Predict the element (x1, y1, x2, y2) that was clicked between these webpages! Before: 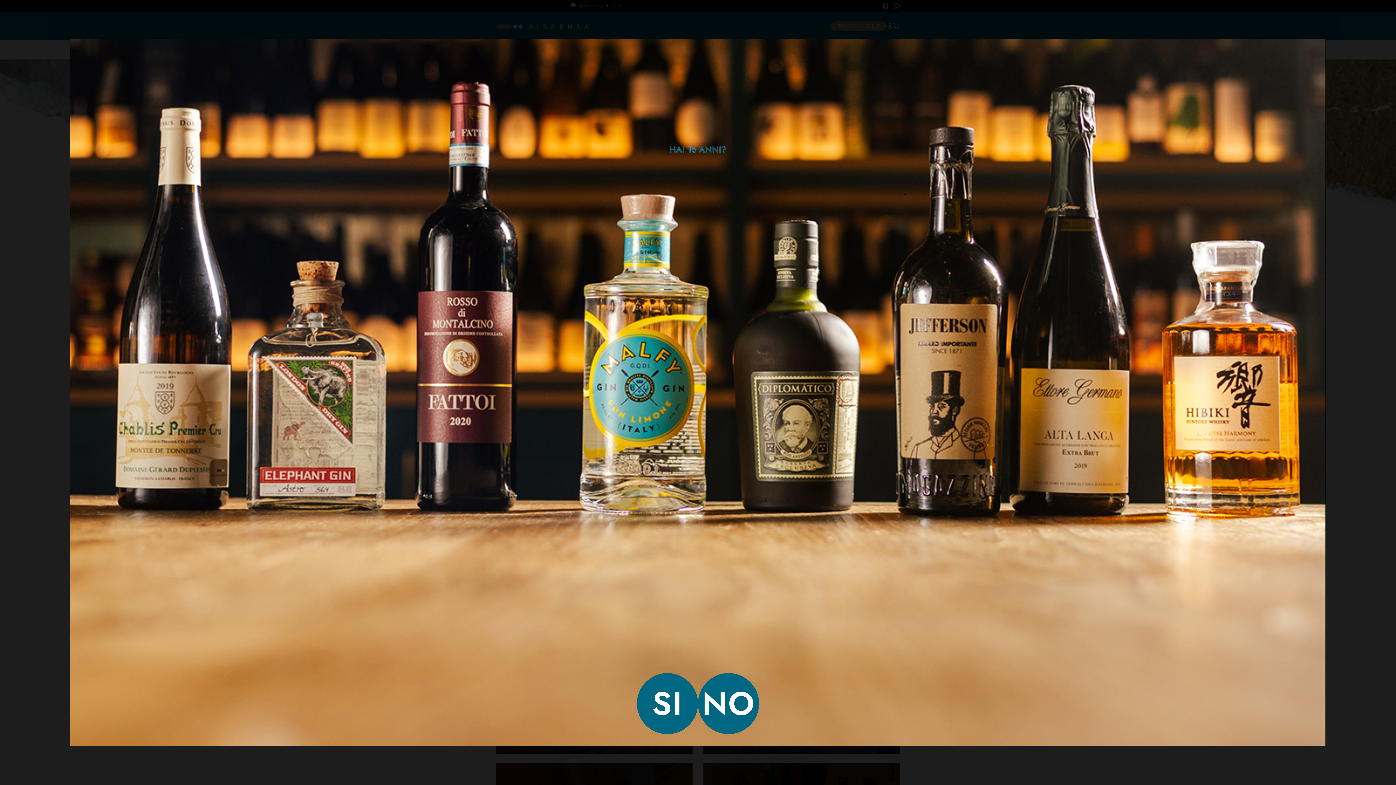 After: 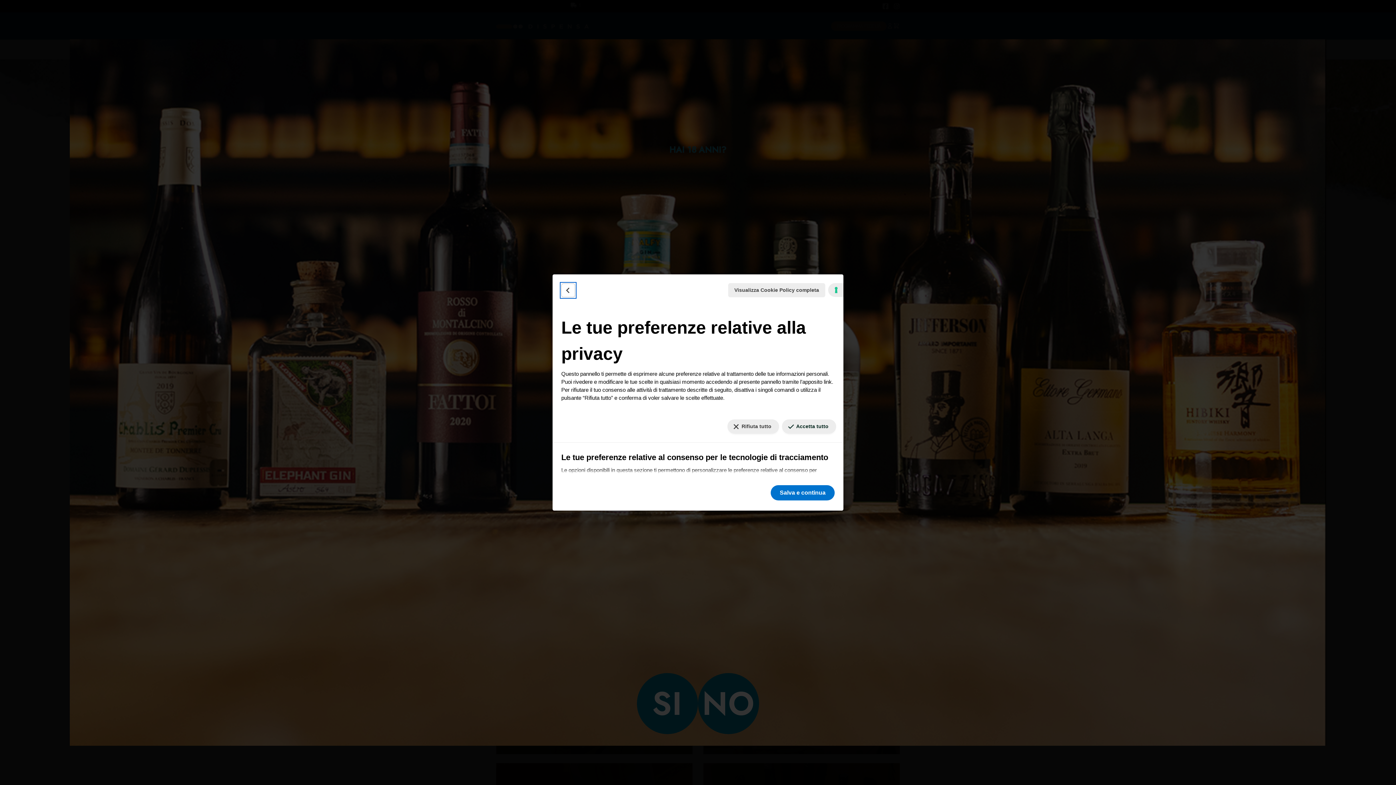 Action: label: Le tue preferenze relative al consenso per le tecnologie di tracciamento bbox: (5, 778, 7, 779)